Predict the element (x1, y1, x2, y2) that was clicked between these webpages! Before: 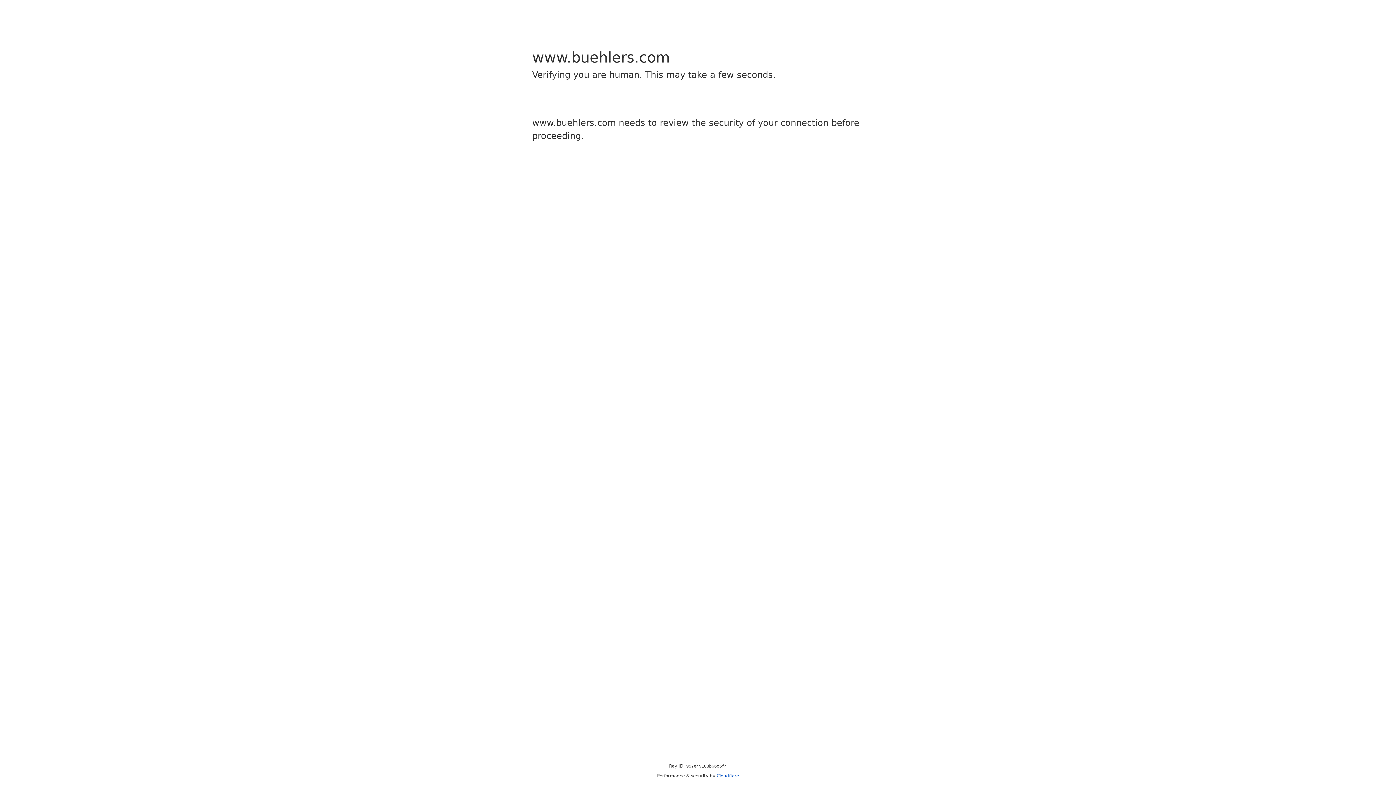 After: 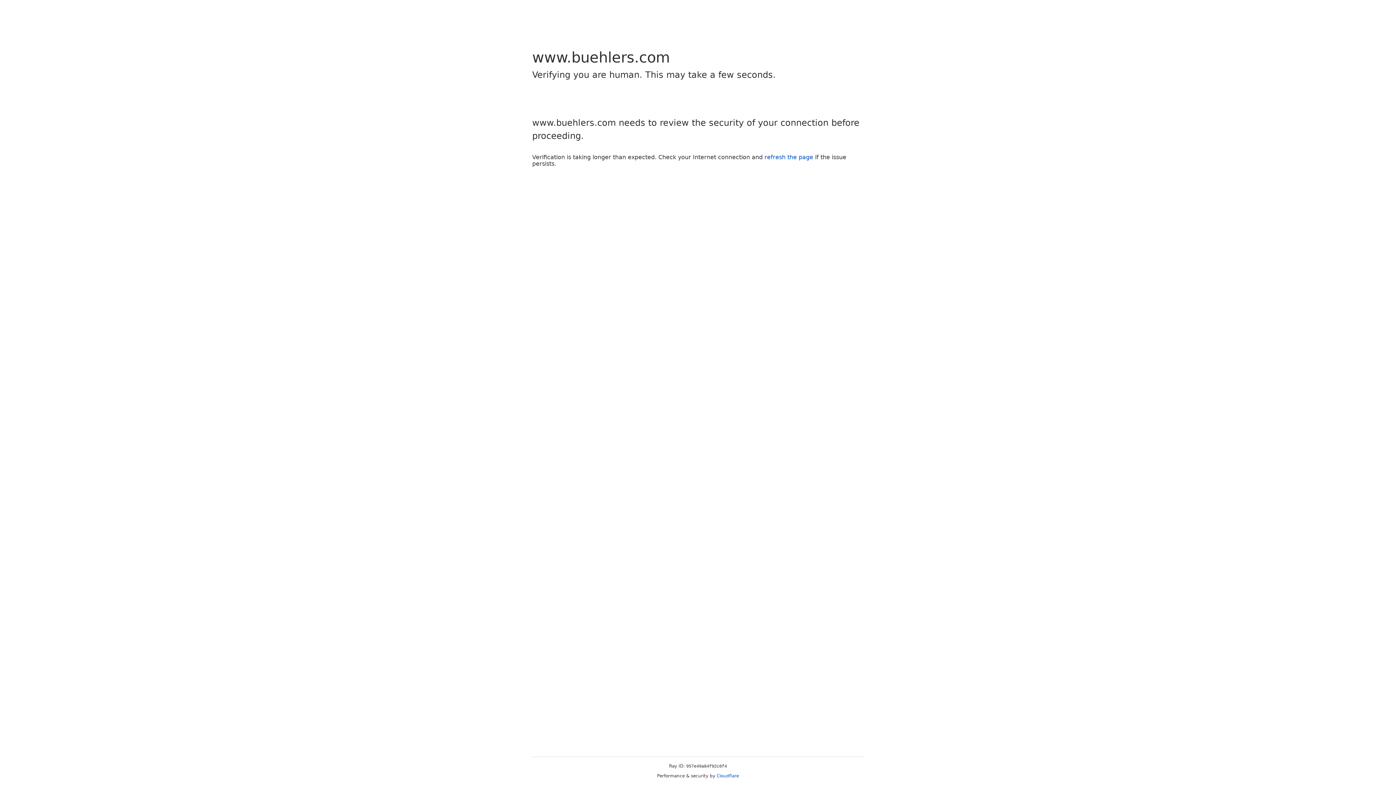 Action: label: Cloudflare bbox: (716, 773, 739, 778)